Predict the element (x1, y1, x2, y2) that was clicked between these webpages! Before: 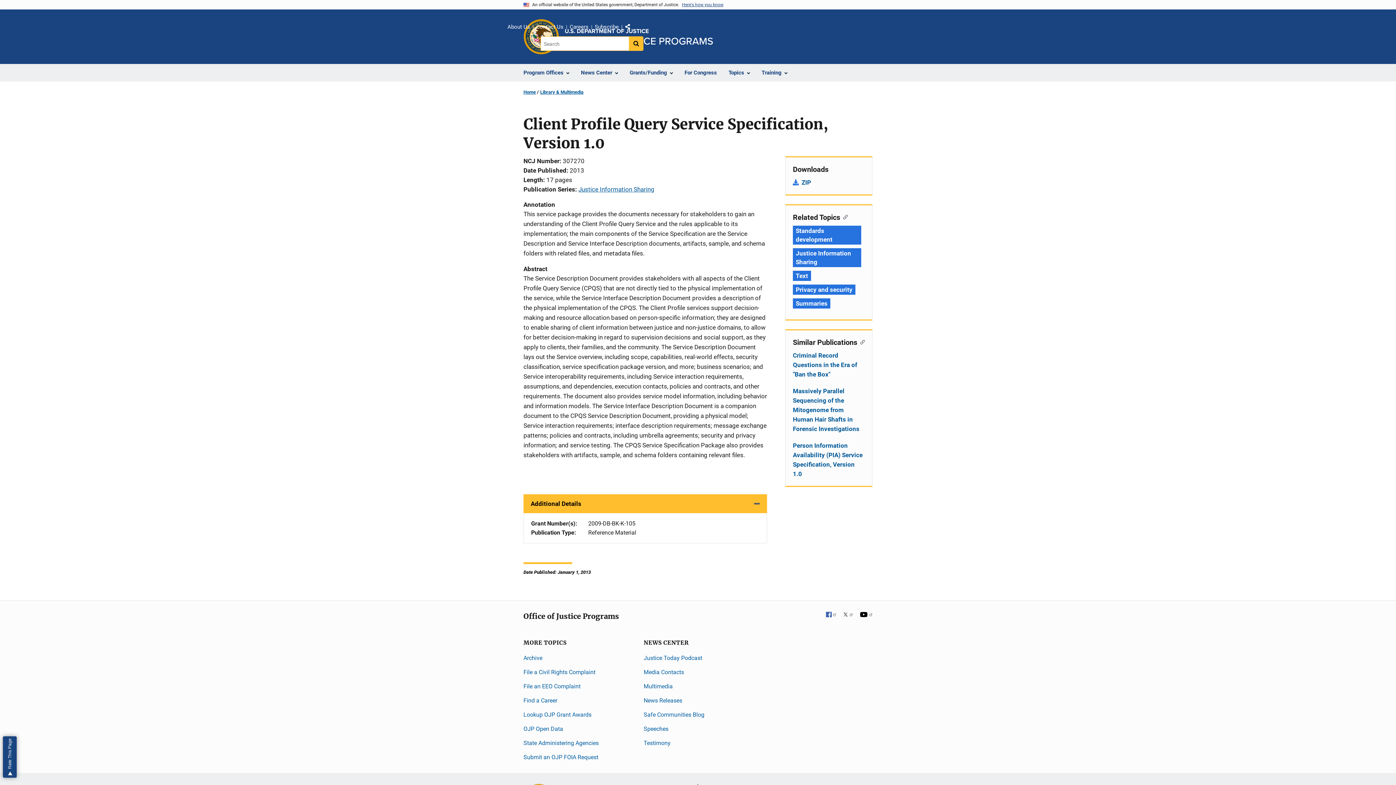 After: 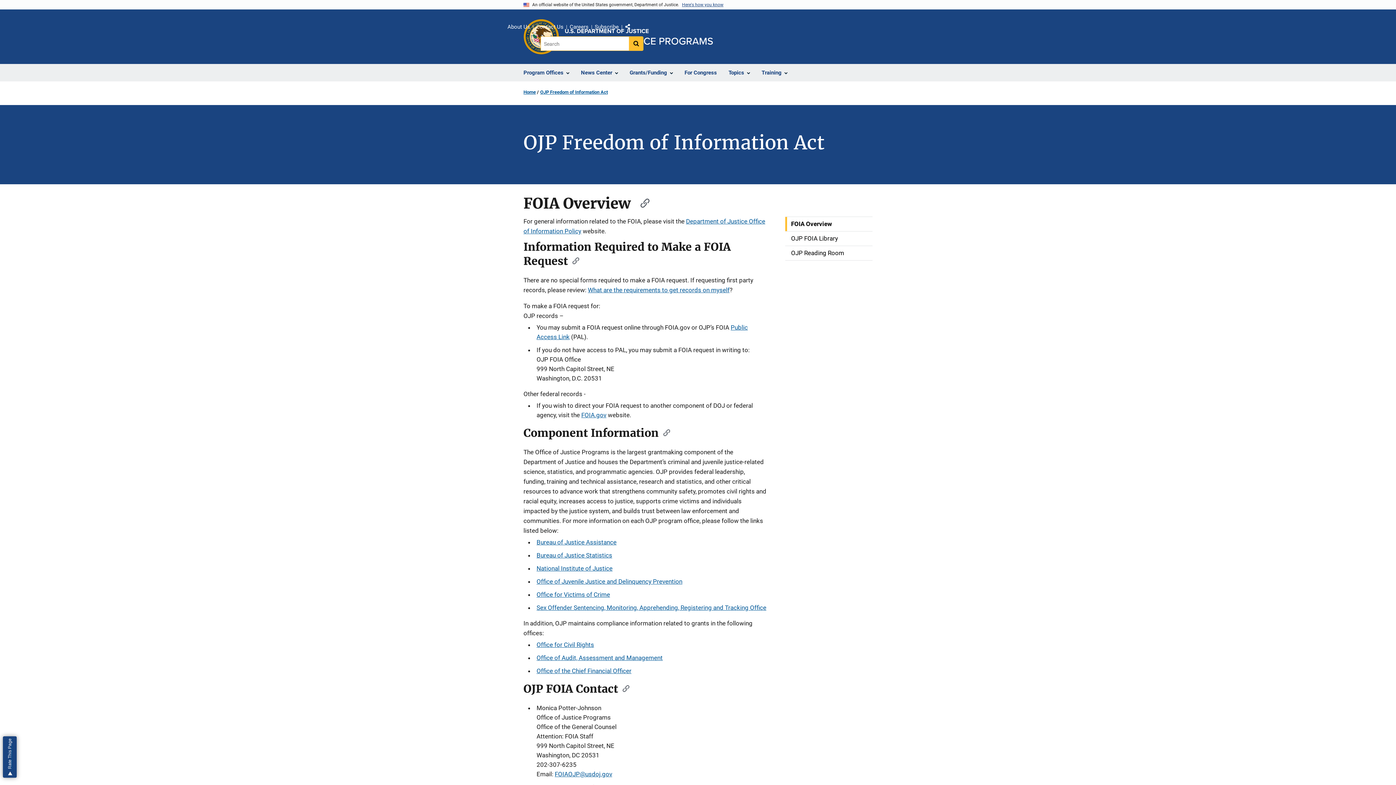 Action: bbox: (523, 754, 598, 761) label: Submit an OJP FOIA Request